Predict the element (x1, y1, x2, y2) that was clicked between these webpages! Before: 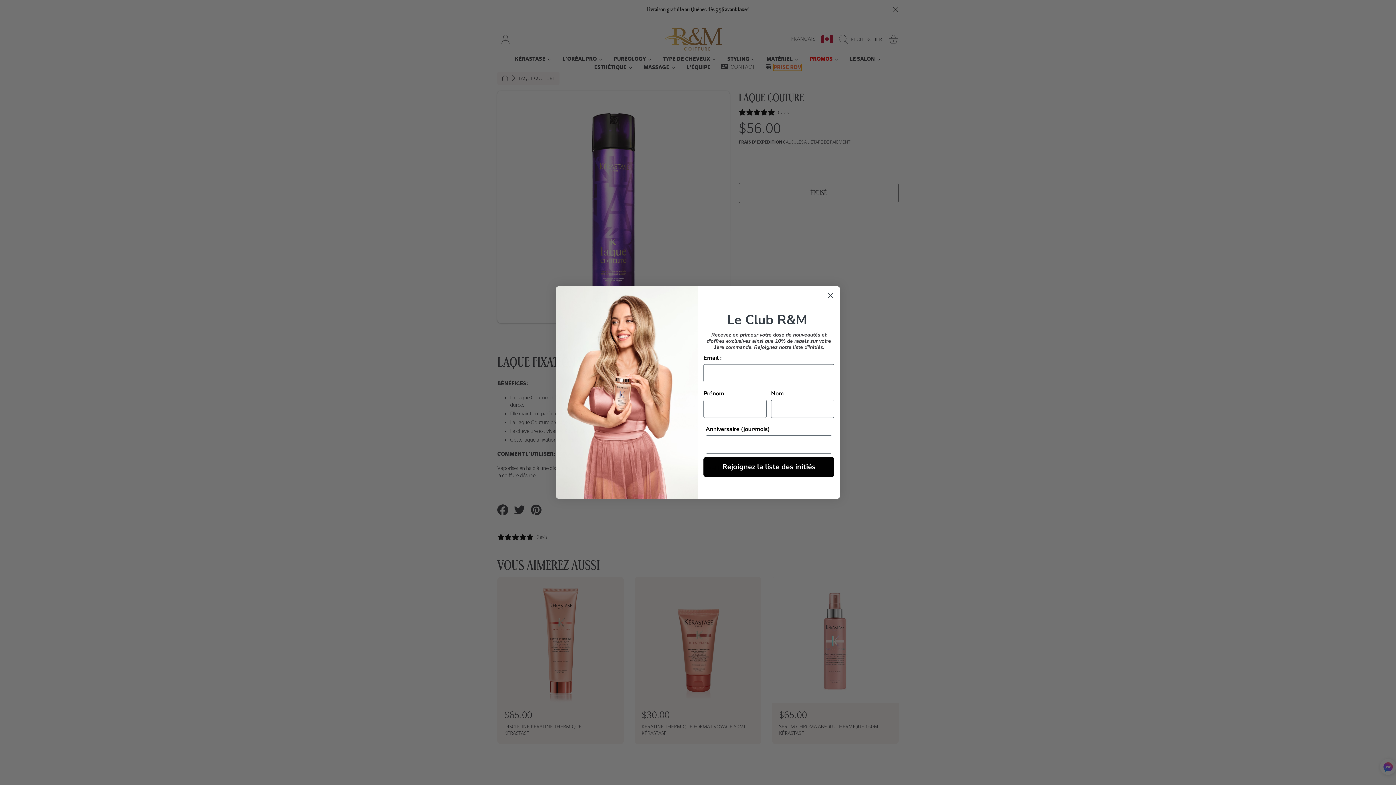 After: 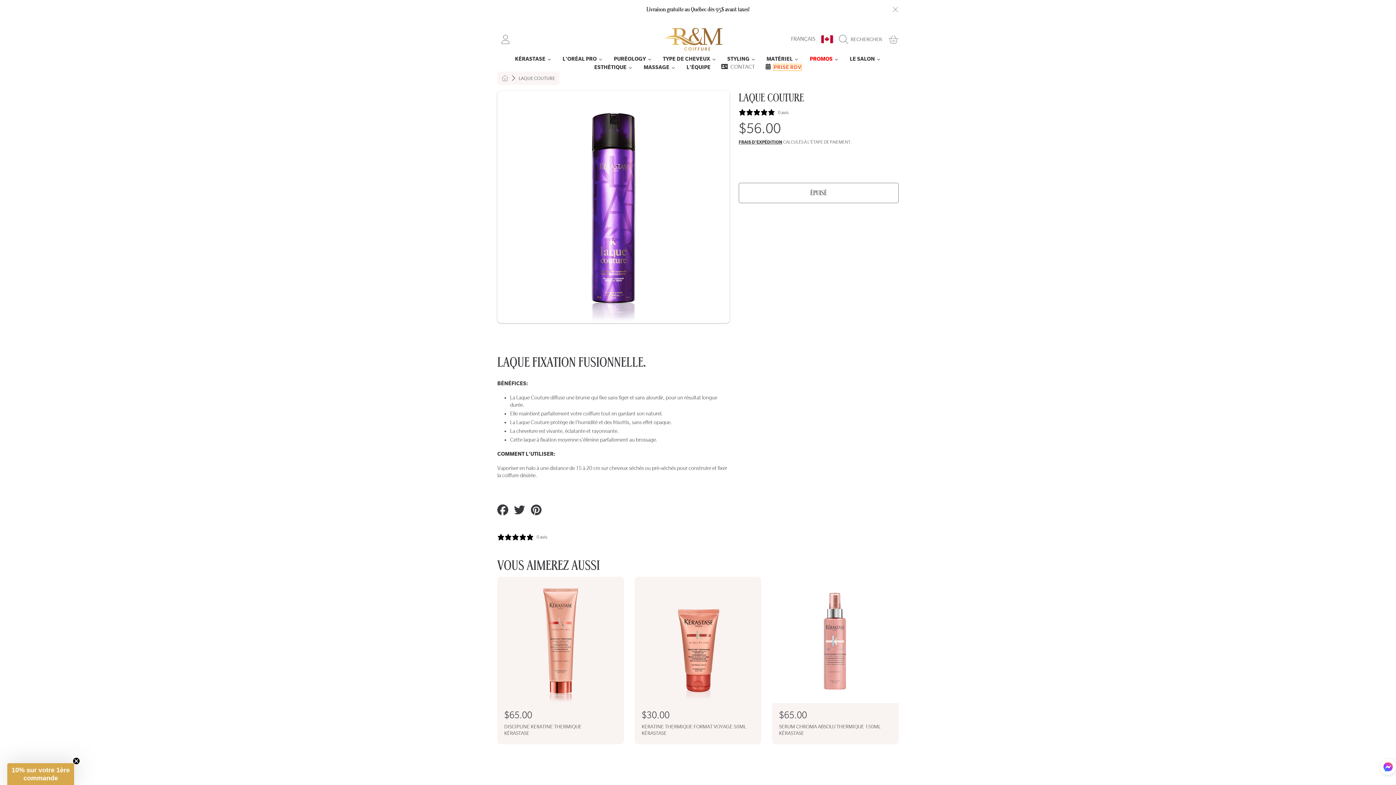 Action: label: Close dialog bbox: (824, 308, 837, 320)